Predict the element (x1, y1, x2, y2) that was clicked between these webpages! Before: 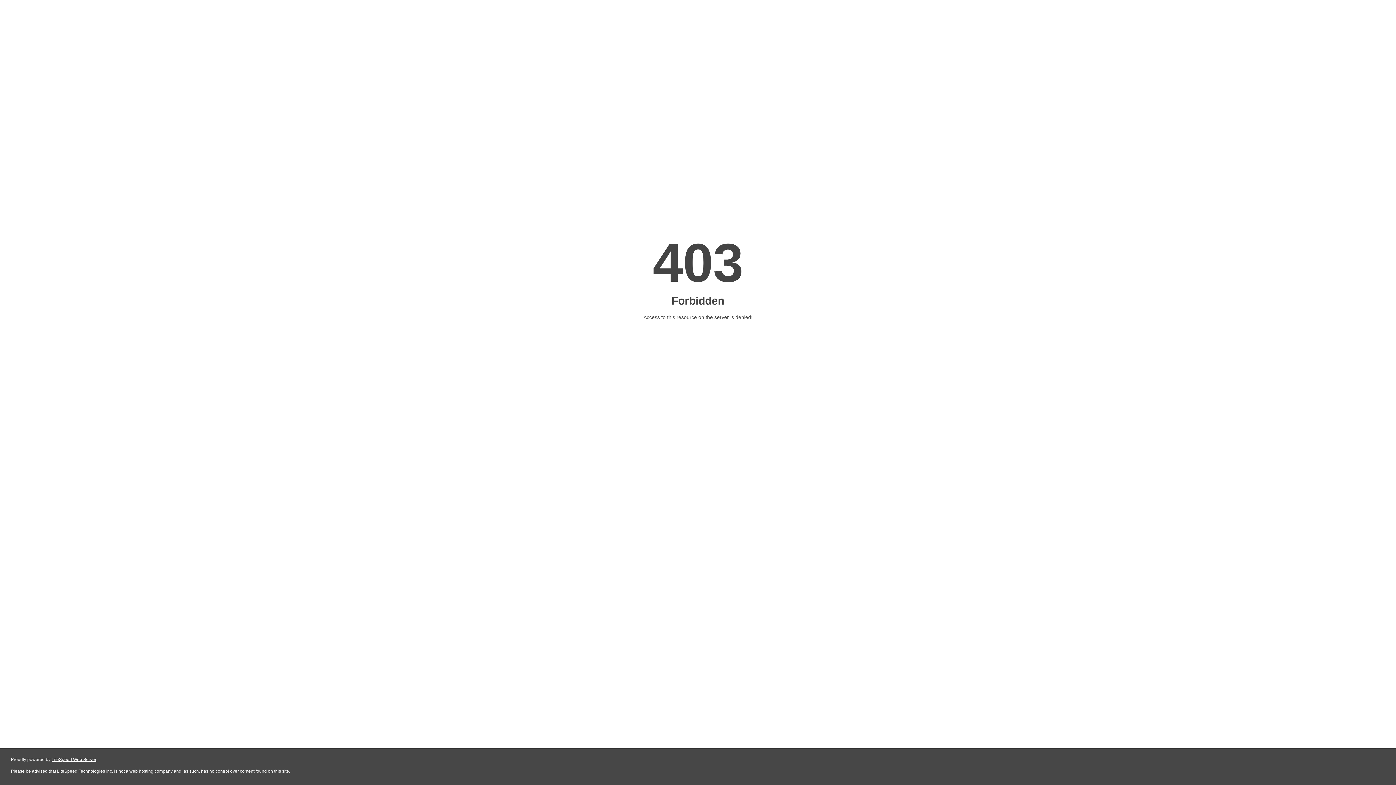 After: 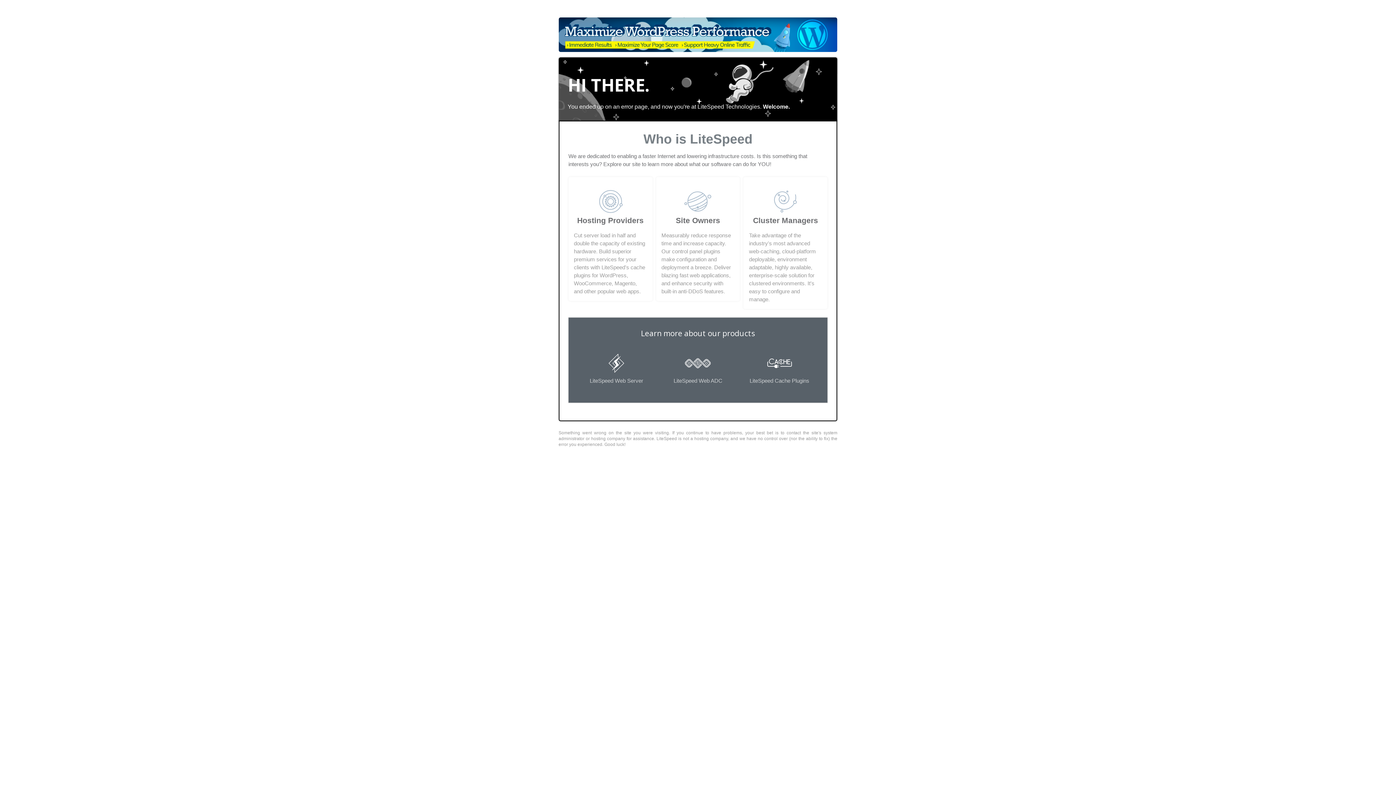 Action: label: LiteSpeed Web Server bbox: (51, 757, 96, 762)